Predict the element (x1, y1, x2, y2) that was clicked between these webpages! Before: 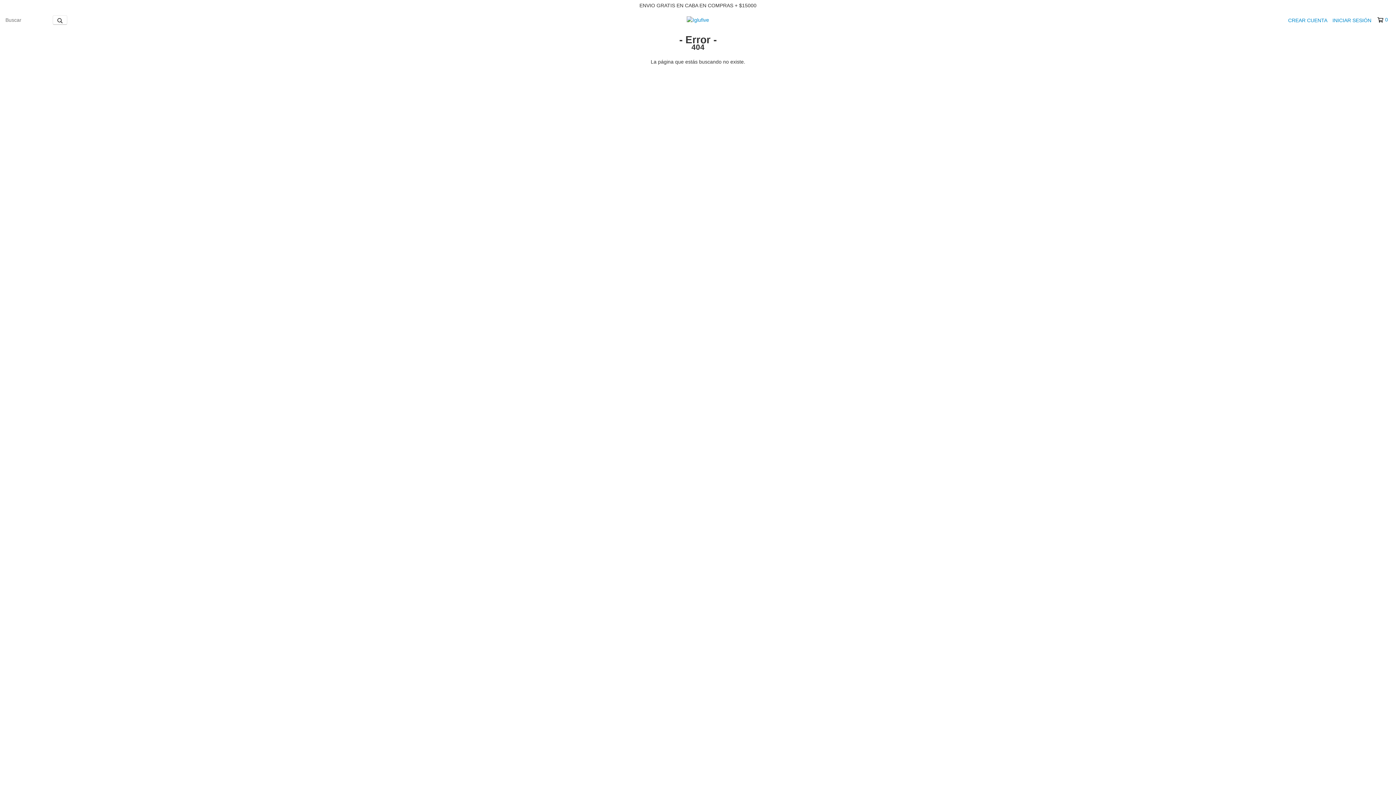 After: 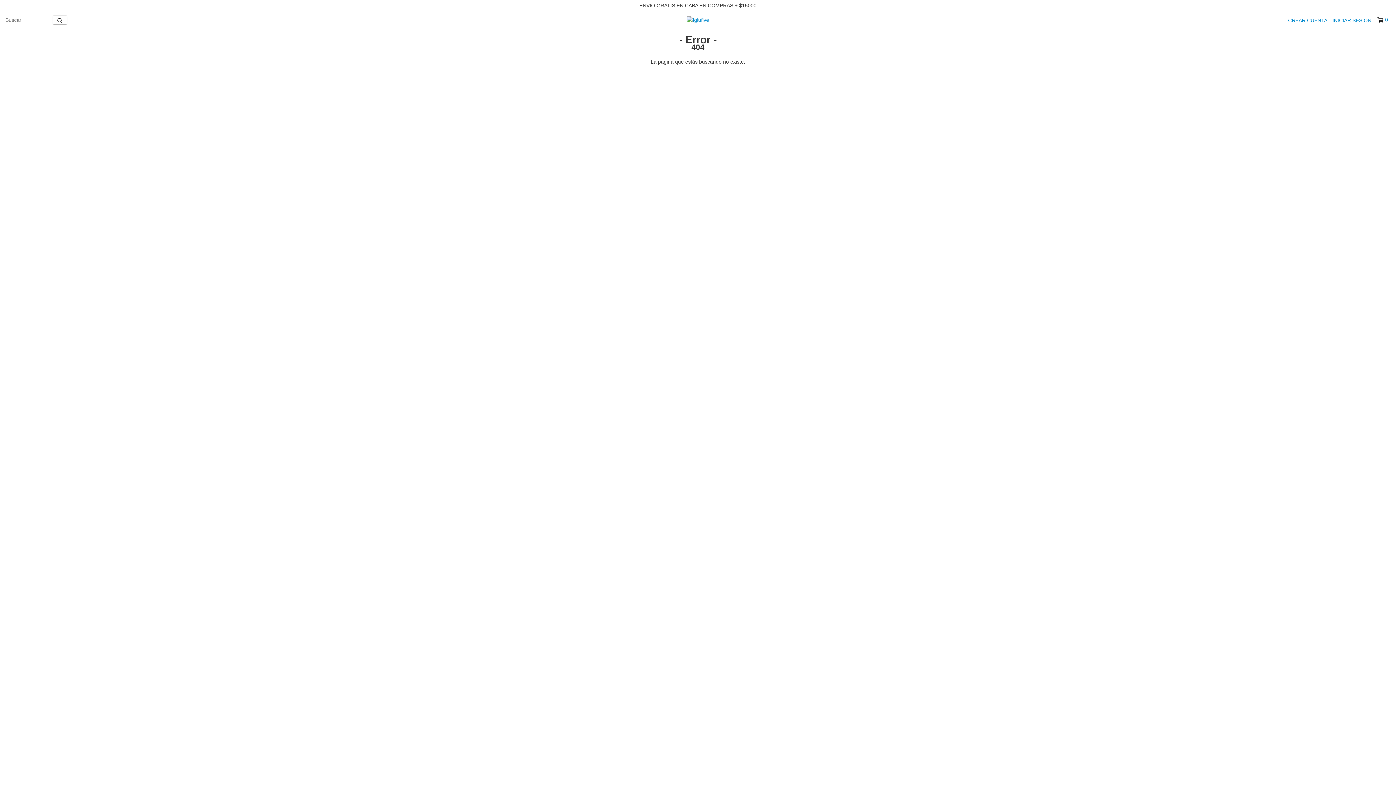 Action: label: 0 bbox: (1377, 16, 1387, 23)